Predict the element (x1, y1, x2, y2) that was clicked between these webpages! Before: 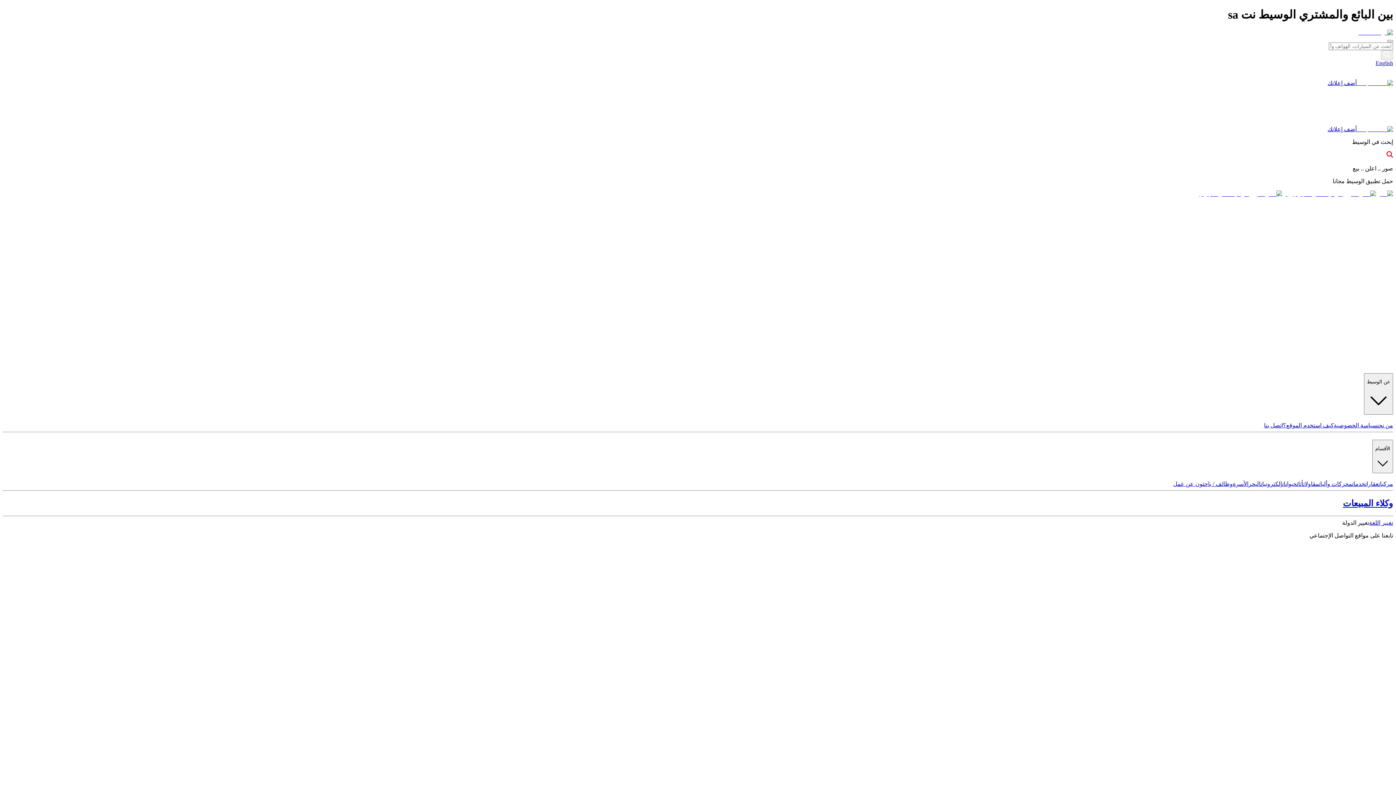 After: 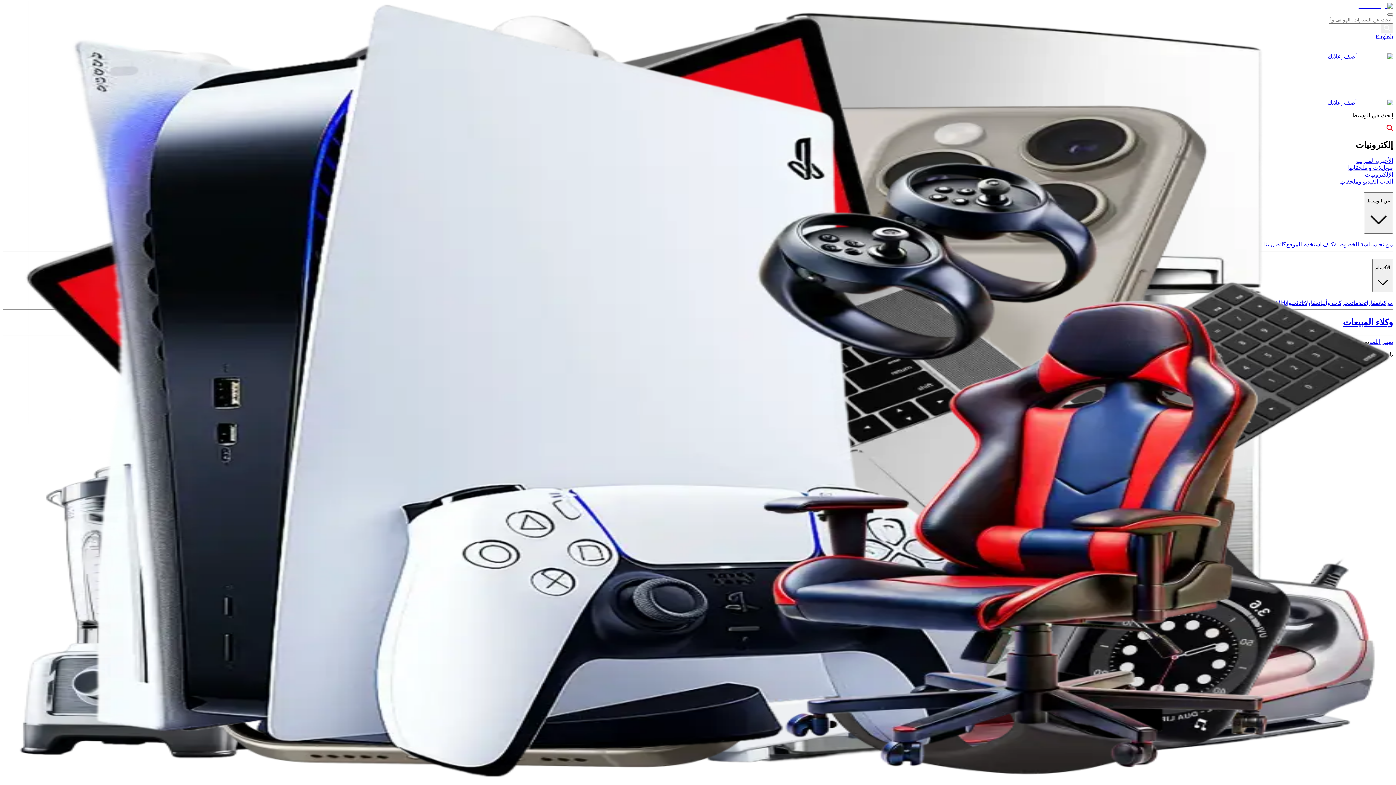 Action: bbox: (1261, 481, 1282, 487) label: إلكترونيات